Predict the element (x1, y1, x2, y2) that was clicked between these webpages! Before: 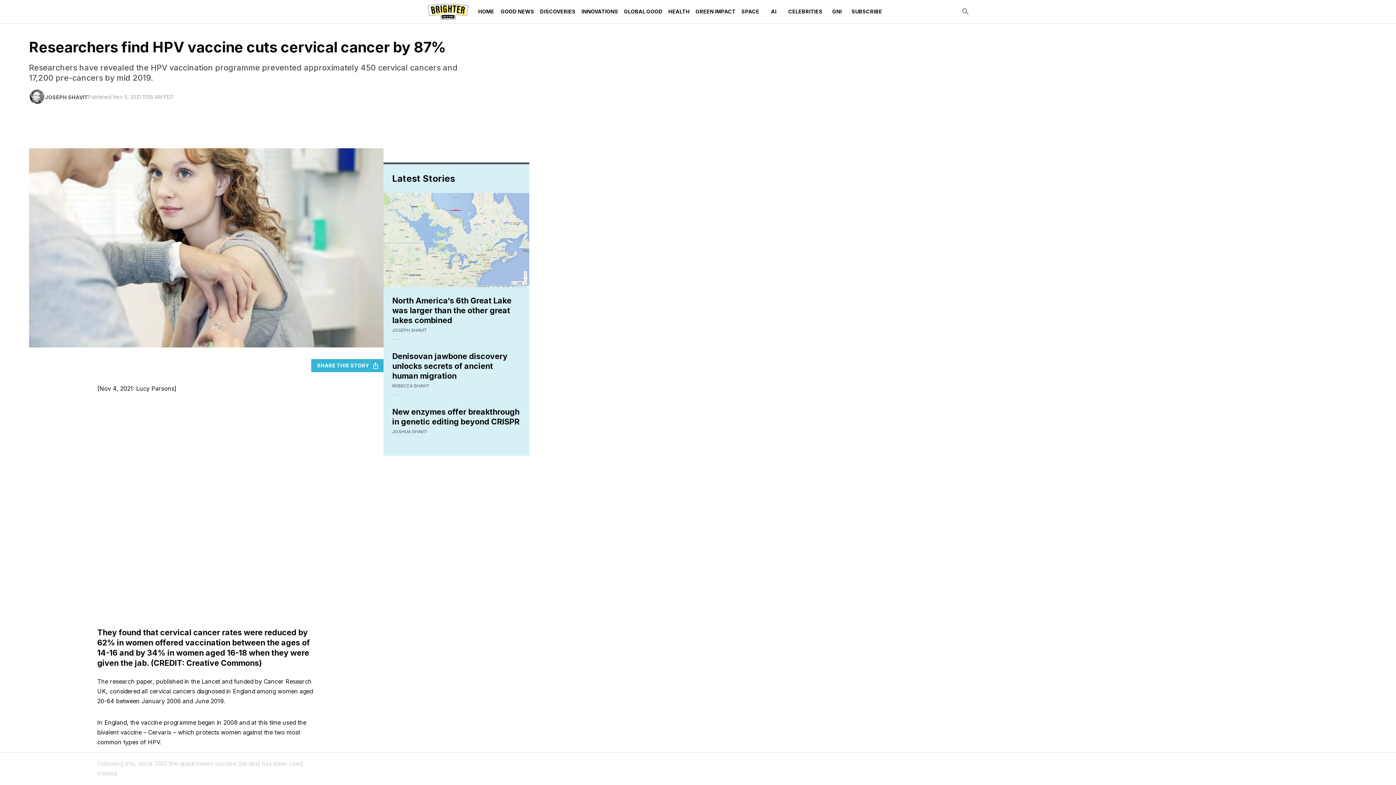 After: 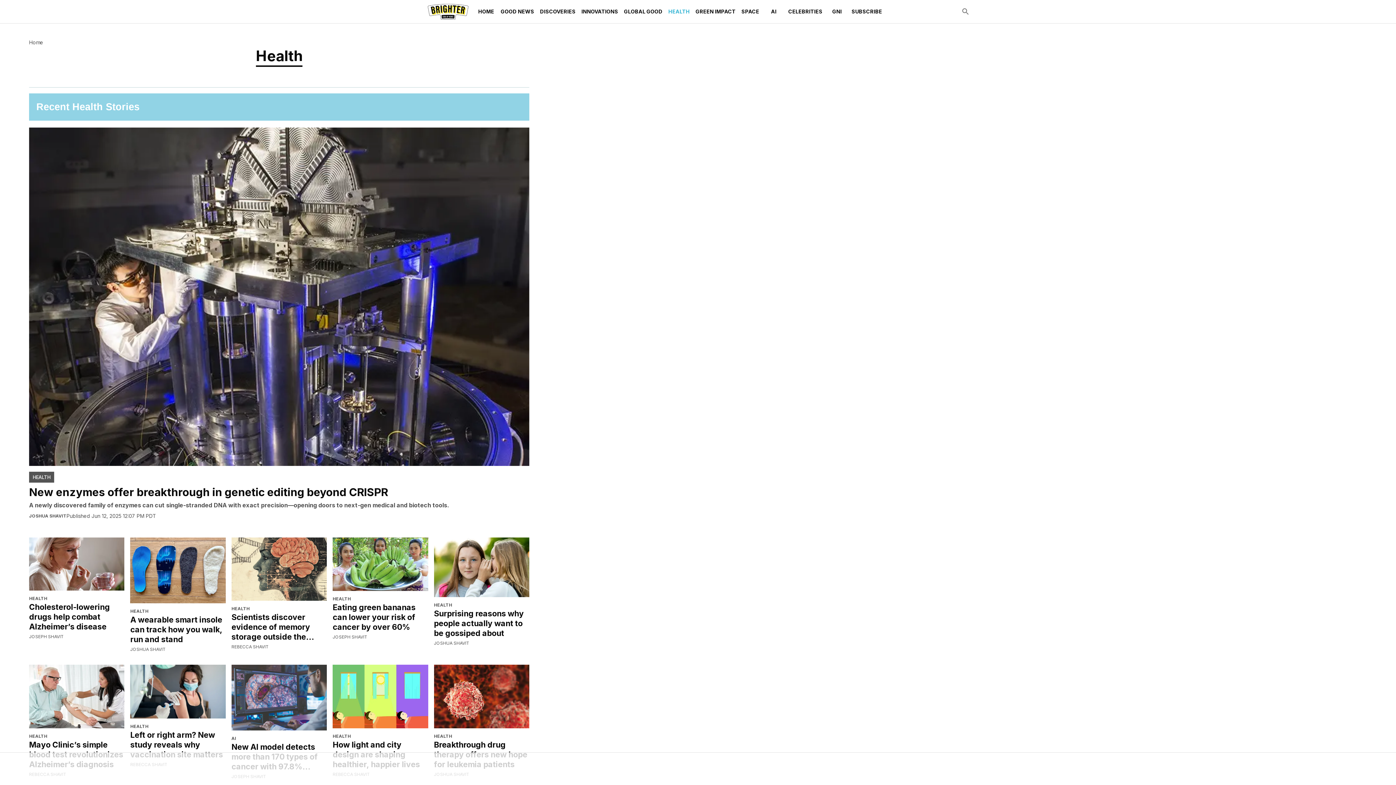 Action: label: HEALTH bbox: (665, 0, 692, 23)